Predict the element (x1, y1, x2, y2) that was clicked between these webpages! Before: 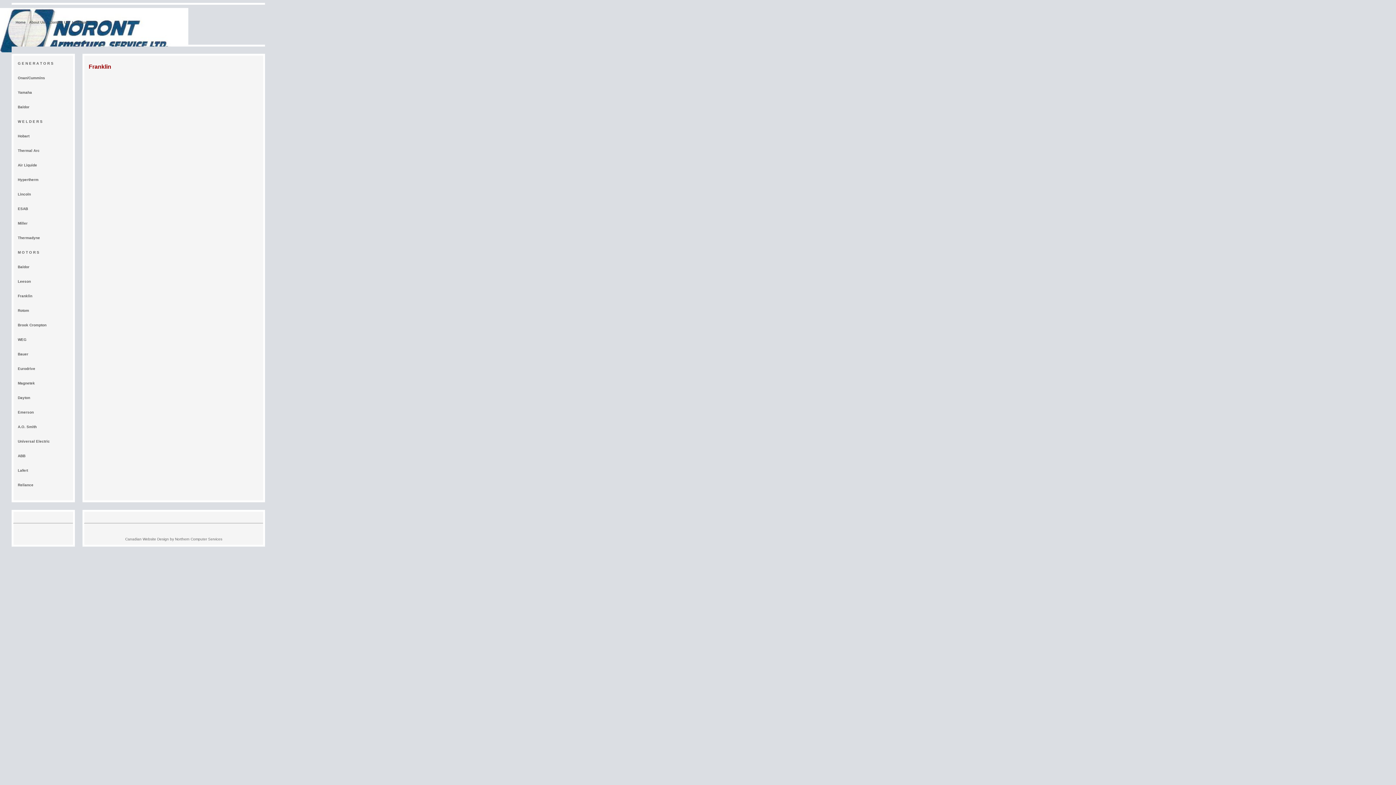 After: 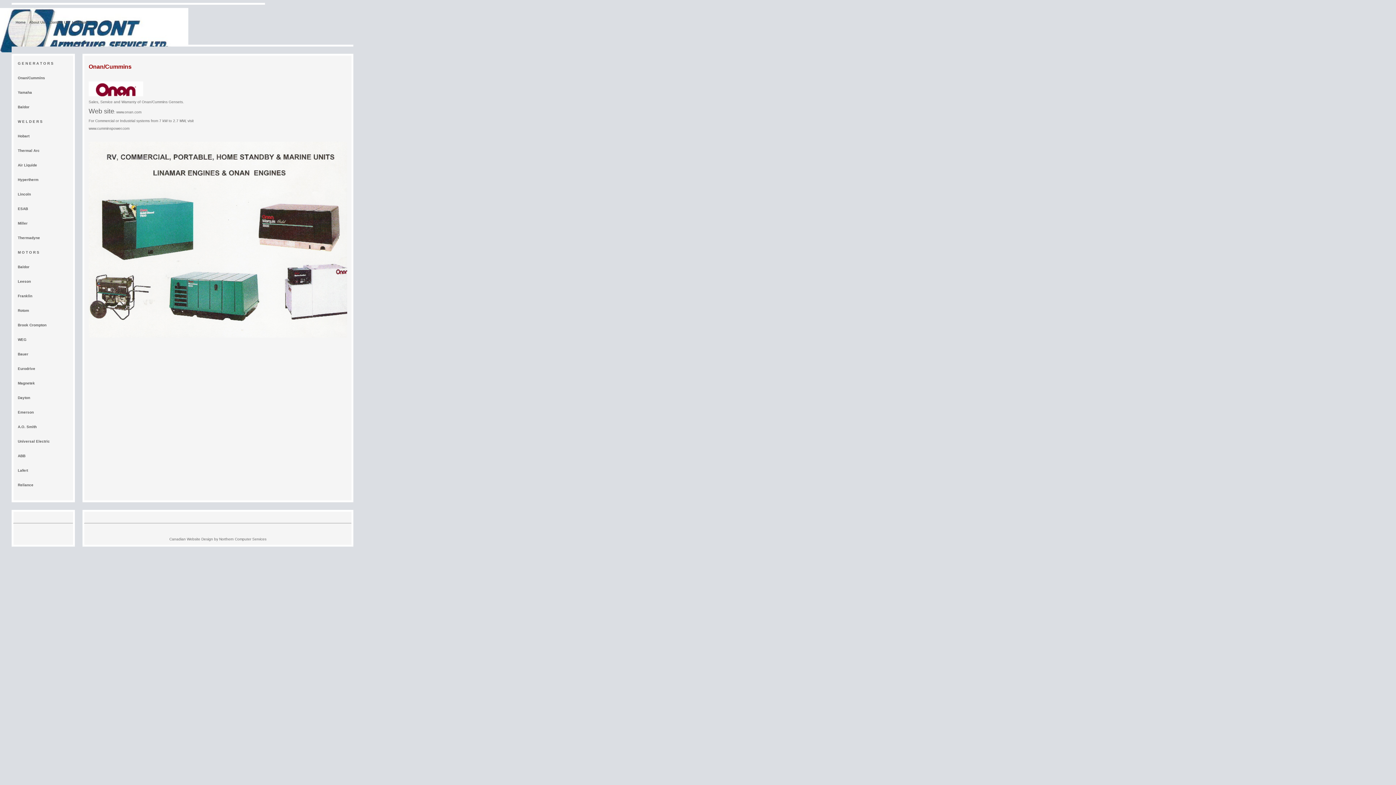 Action: bbox: (17, 76, 45, 80) label: Onan/Cummins